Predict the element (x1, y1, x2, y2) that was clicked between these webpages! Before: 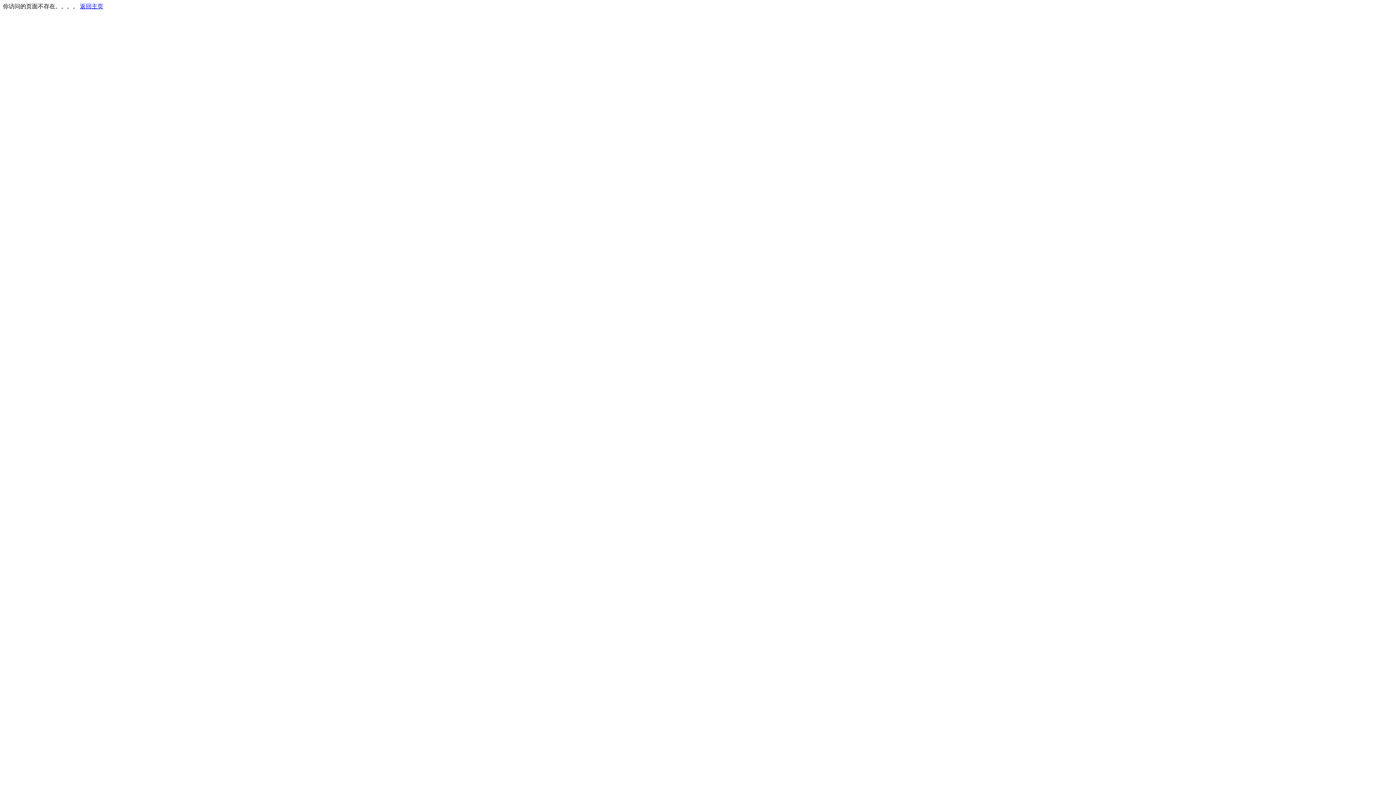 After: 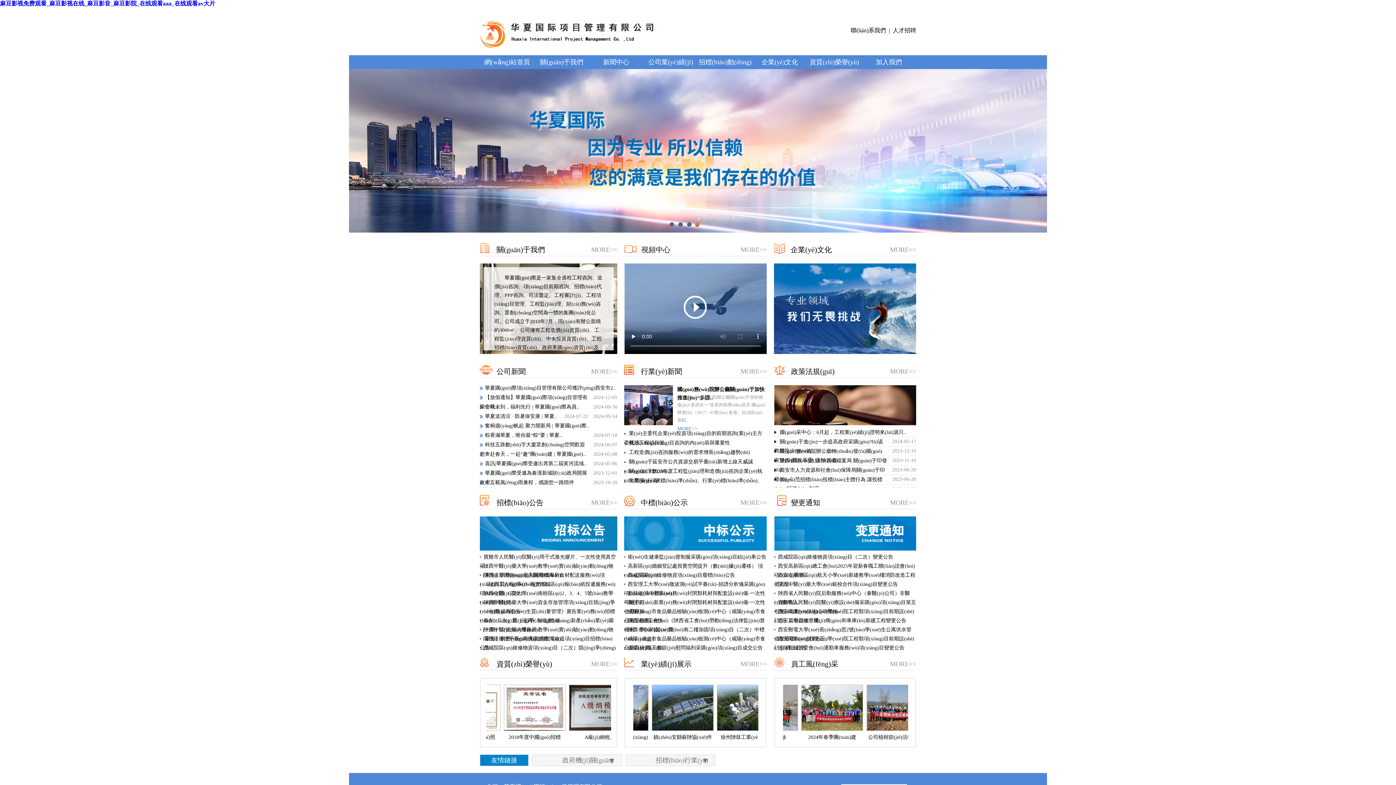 Action: label: 返回主页 bbox: (80, 3, 103, 9)